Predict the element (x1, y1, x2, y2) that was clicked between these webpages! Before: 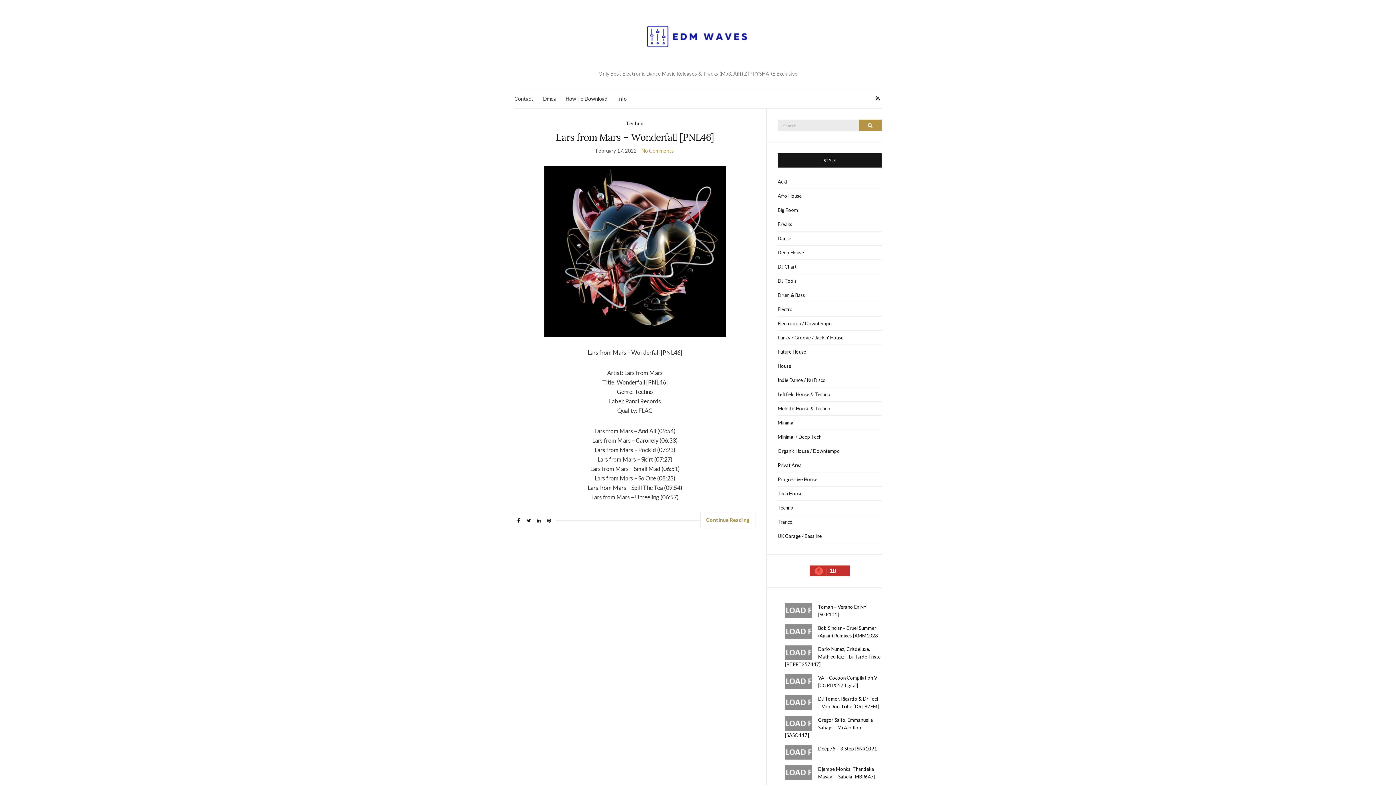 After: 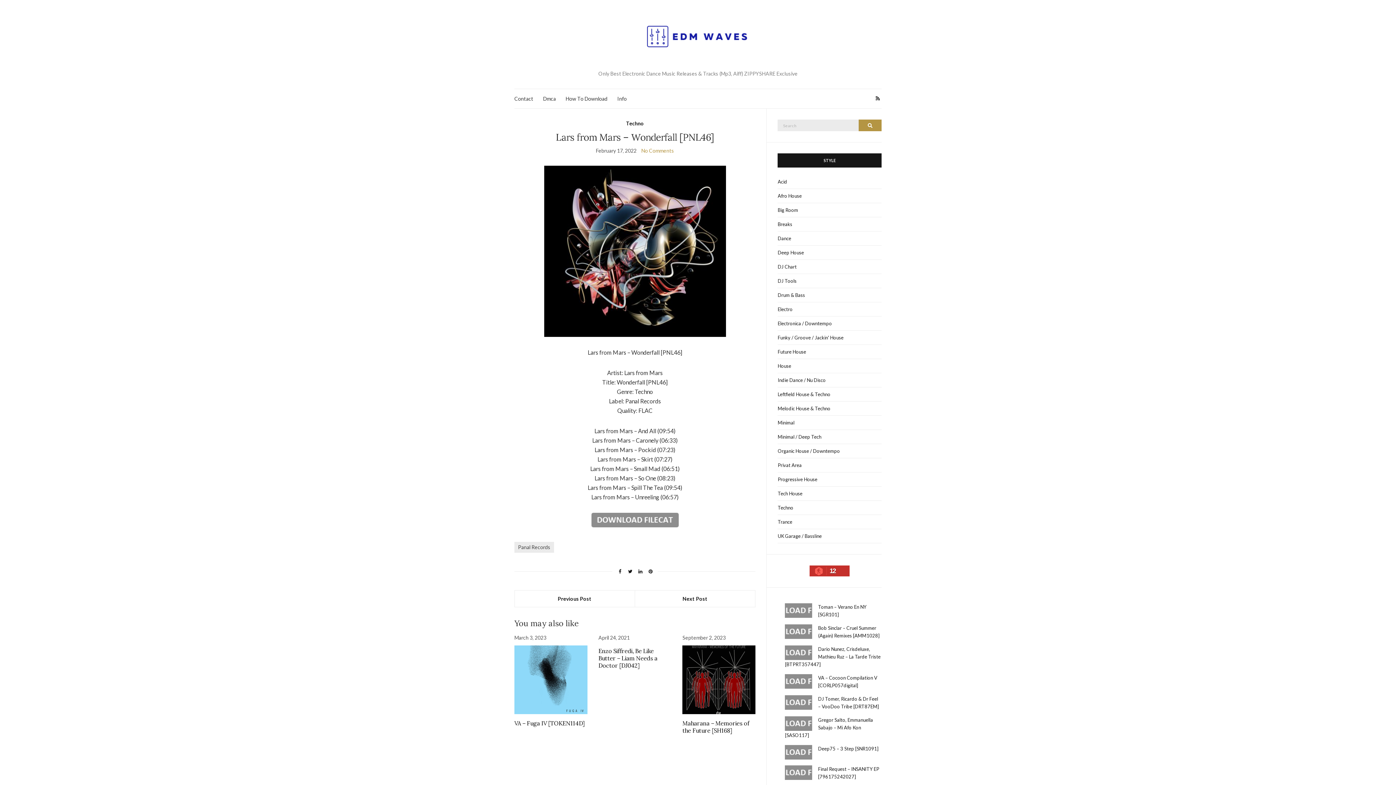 Action: bbox: (544, 247, 726, 254)